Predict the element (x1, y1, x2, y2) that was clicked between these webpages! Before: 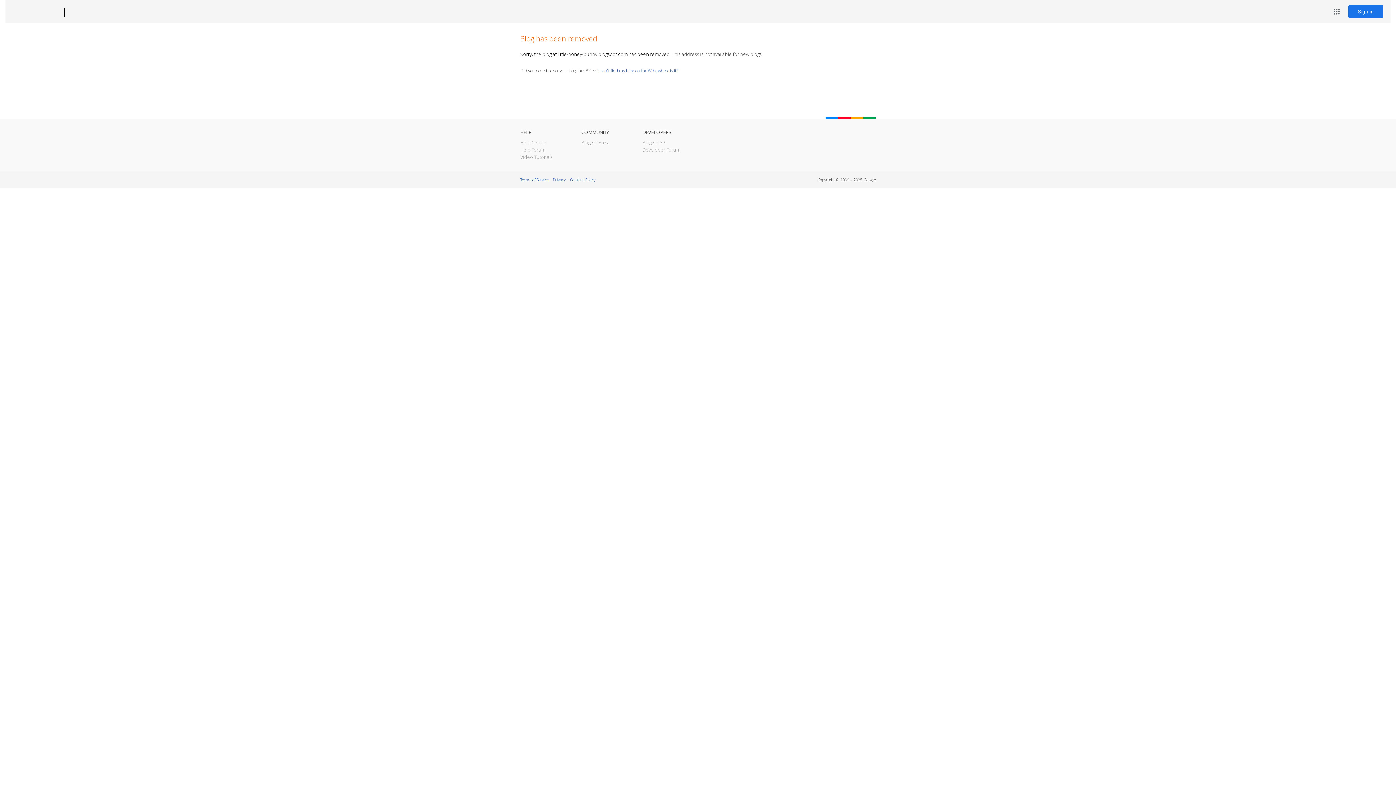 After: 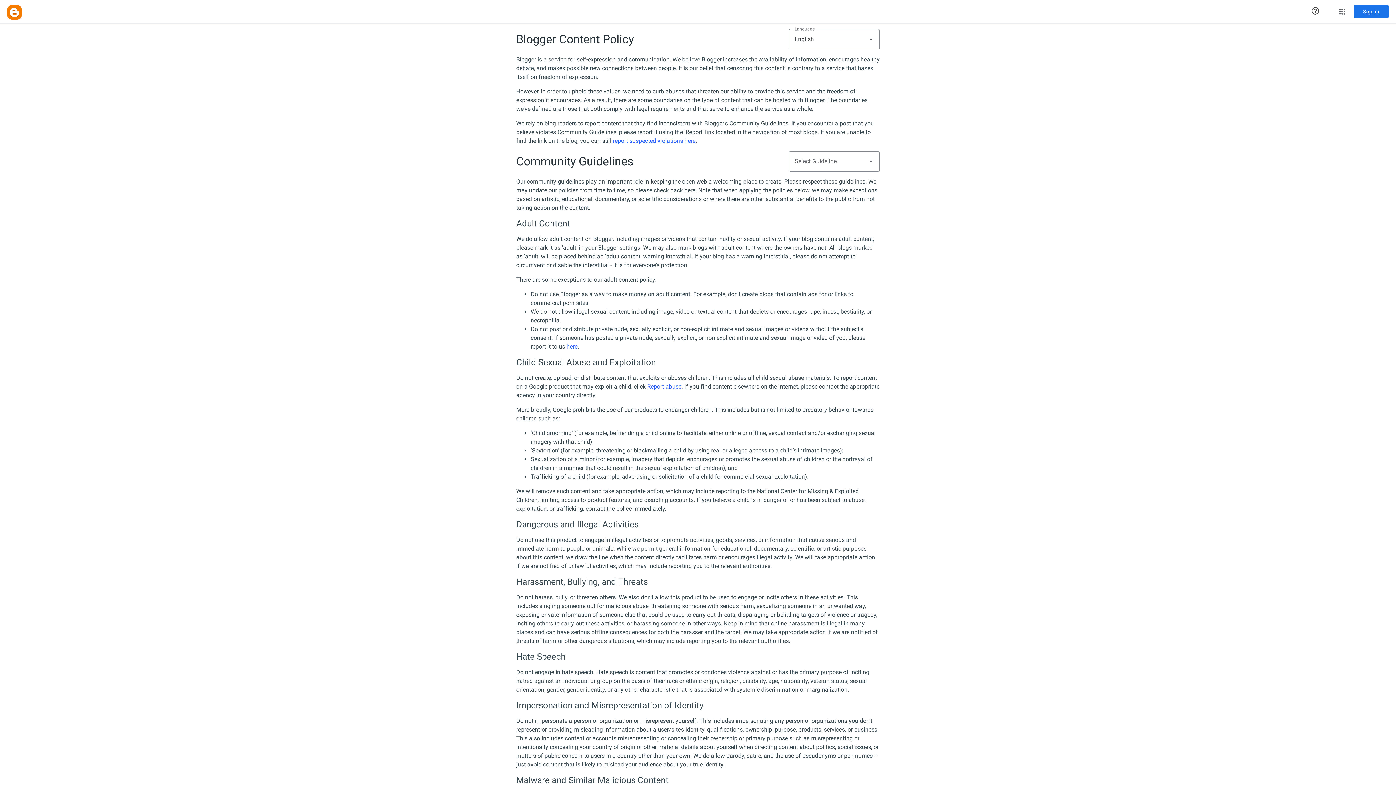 Action: label: Content Policy bbox: (570, 177, 595, 182)